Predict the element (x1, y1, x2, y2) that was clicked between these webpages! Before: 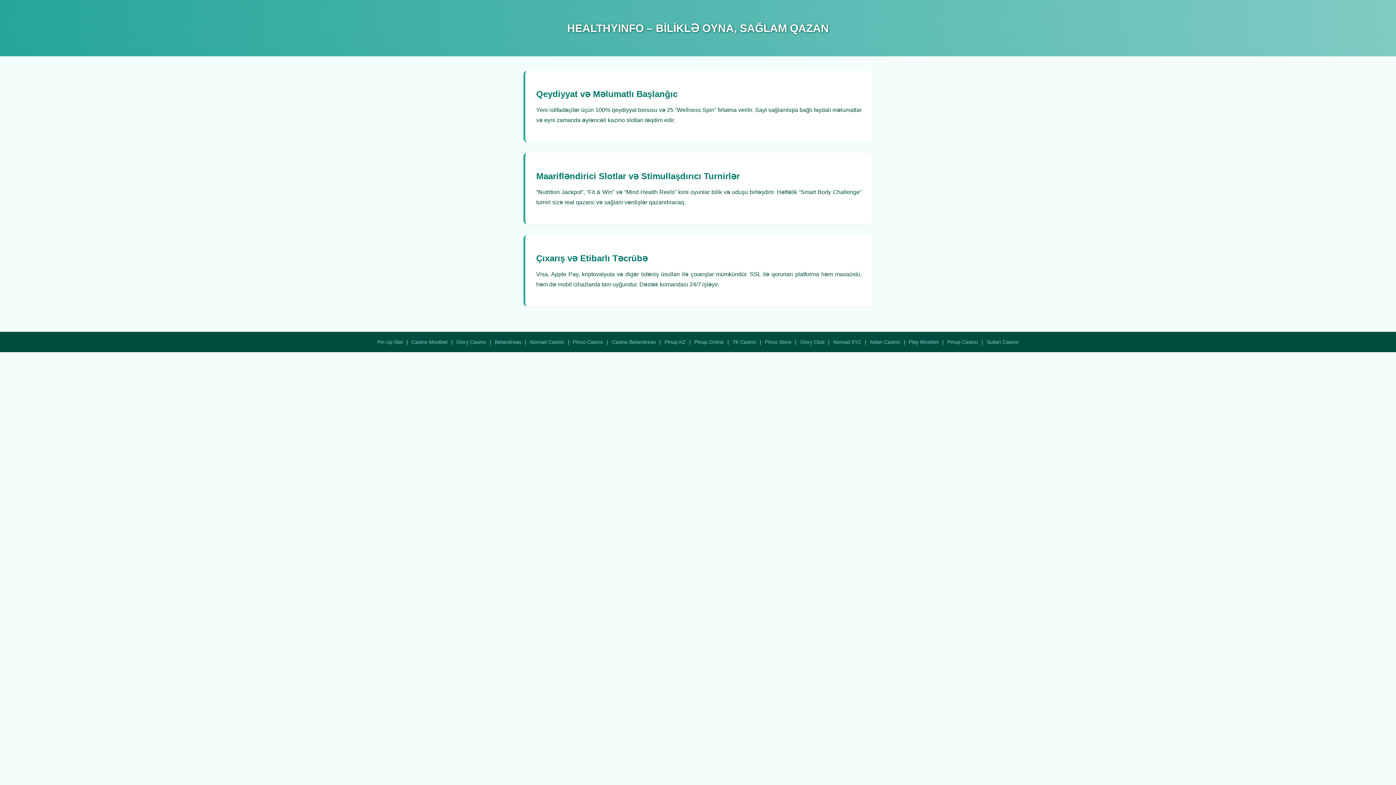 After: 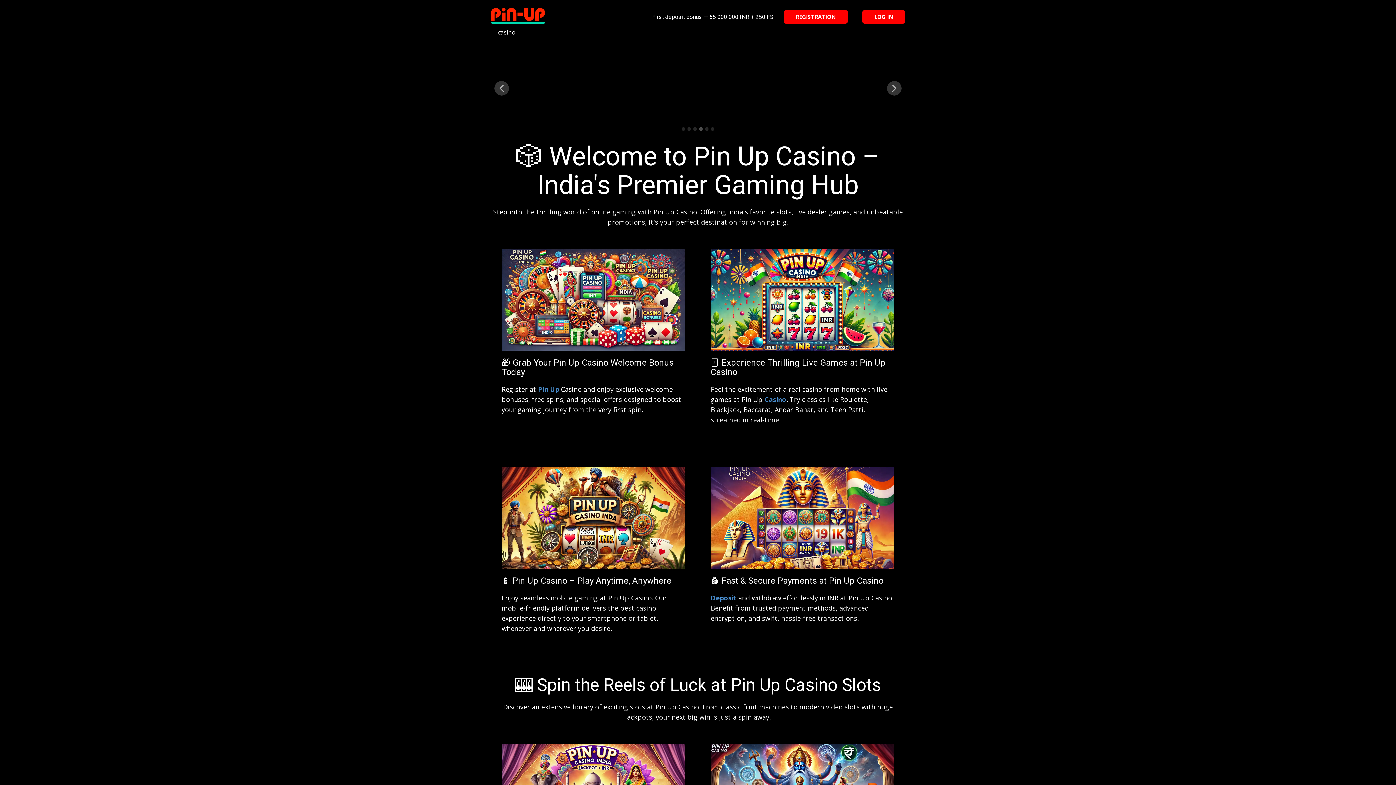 Action: label: Pinup Online bbox: (694, 339, 724, 344)